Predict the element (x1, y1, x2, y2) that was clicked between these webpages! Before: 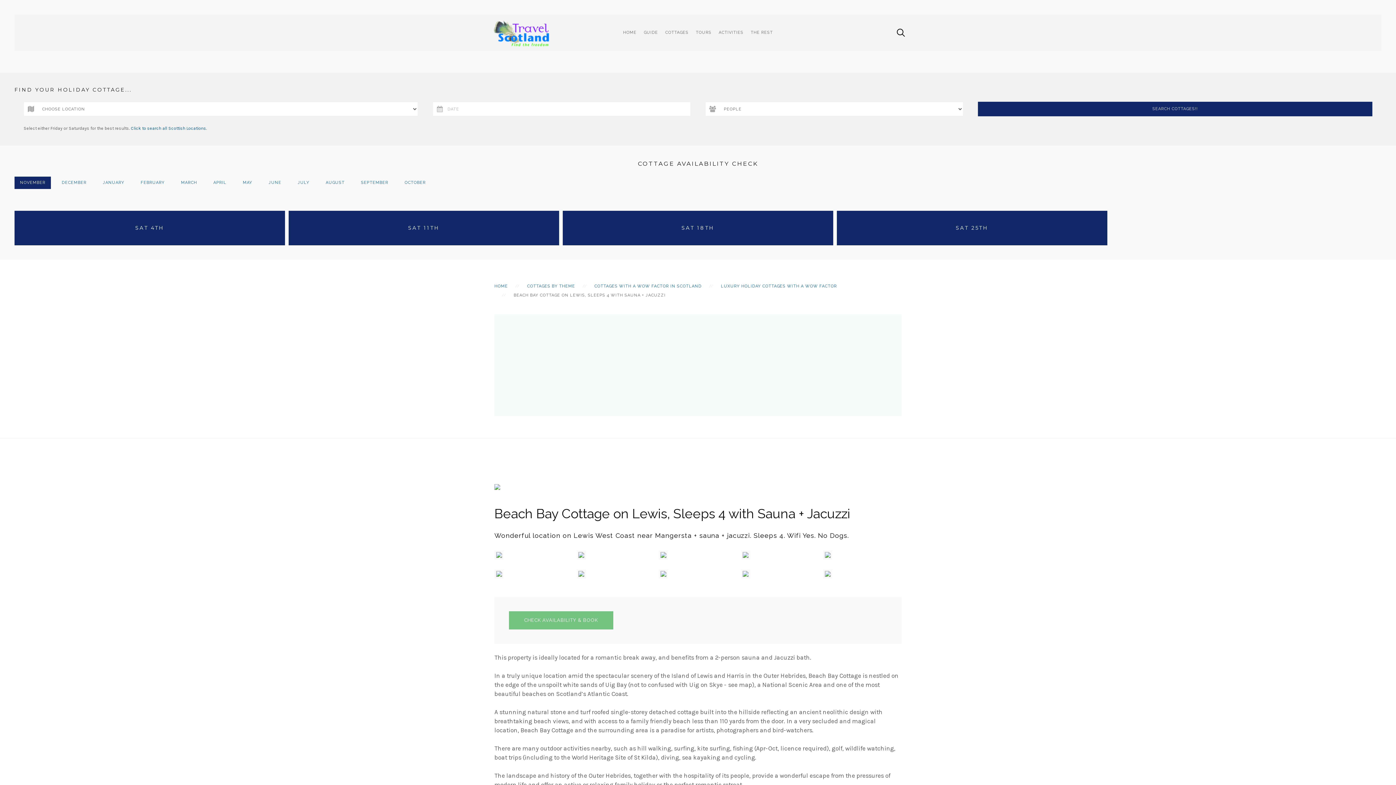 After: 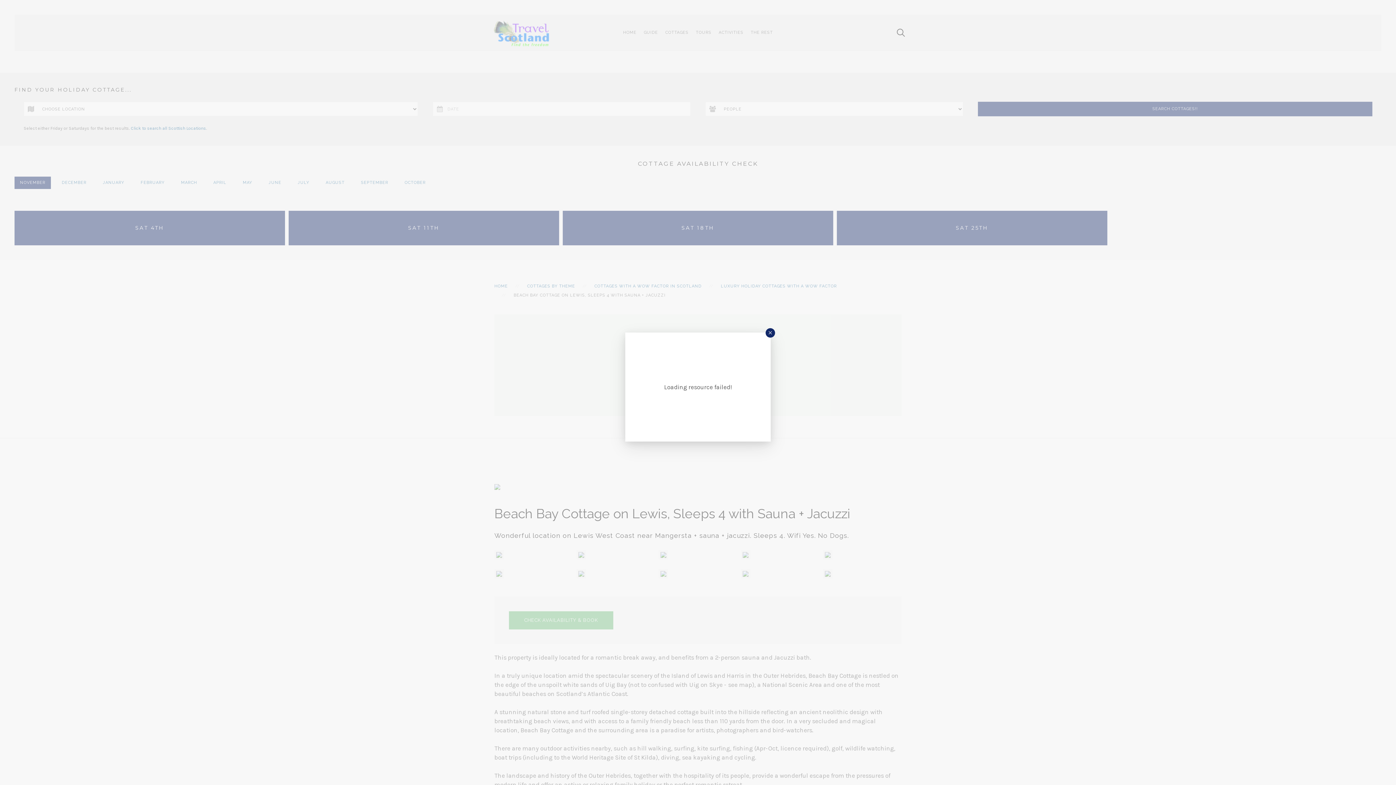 Action: bbox: (576, 550, 586, 558)